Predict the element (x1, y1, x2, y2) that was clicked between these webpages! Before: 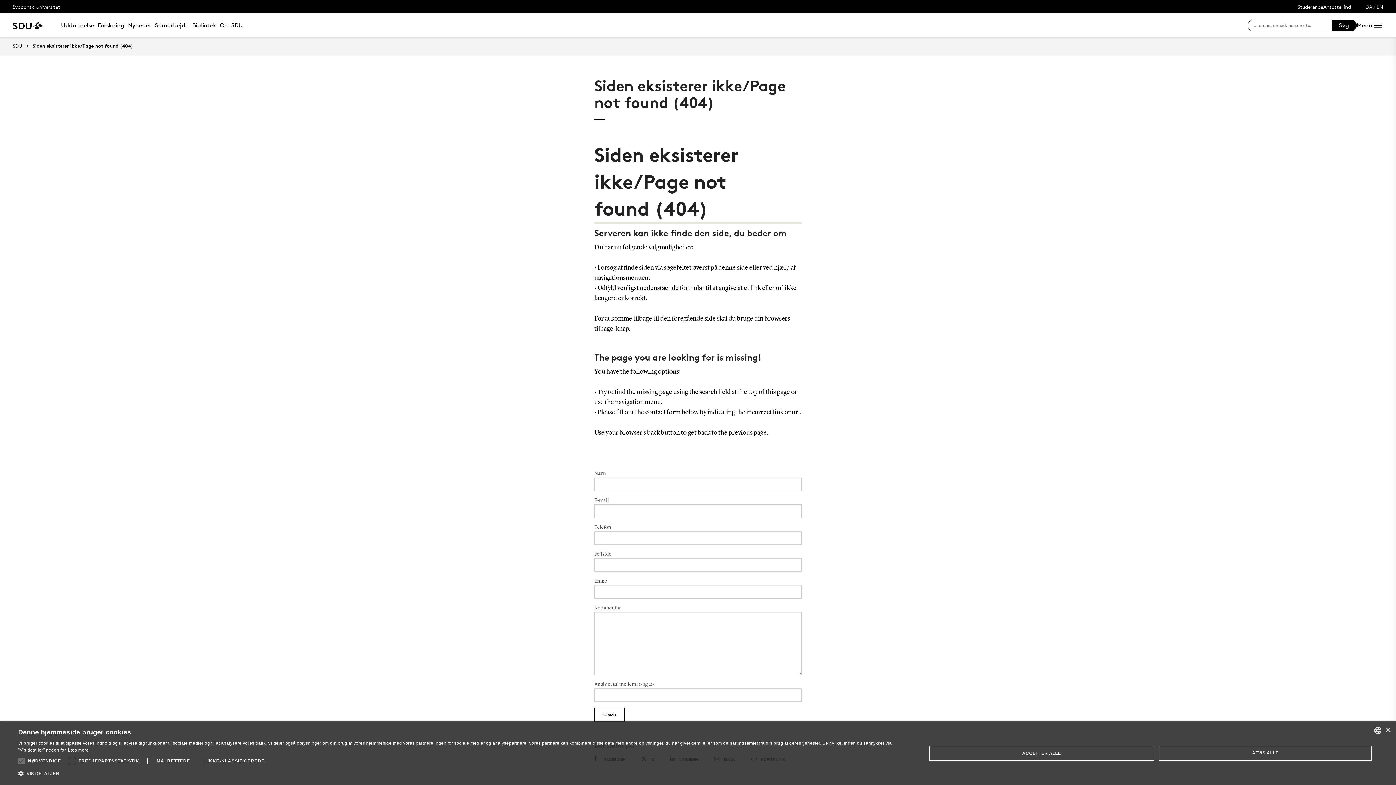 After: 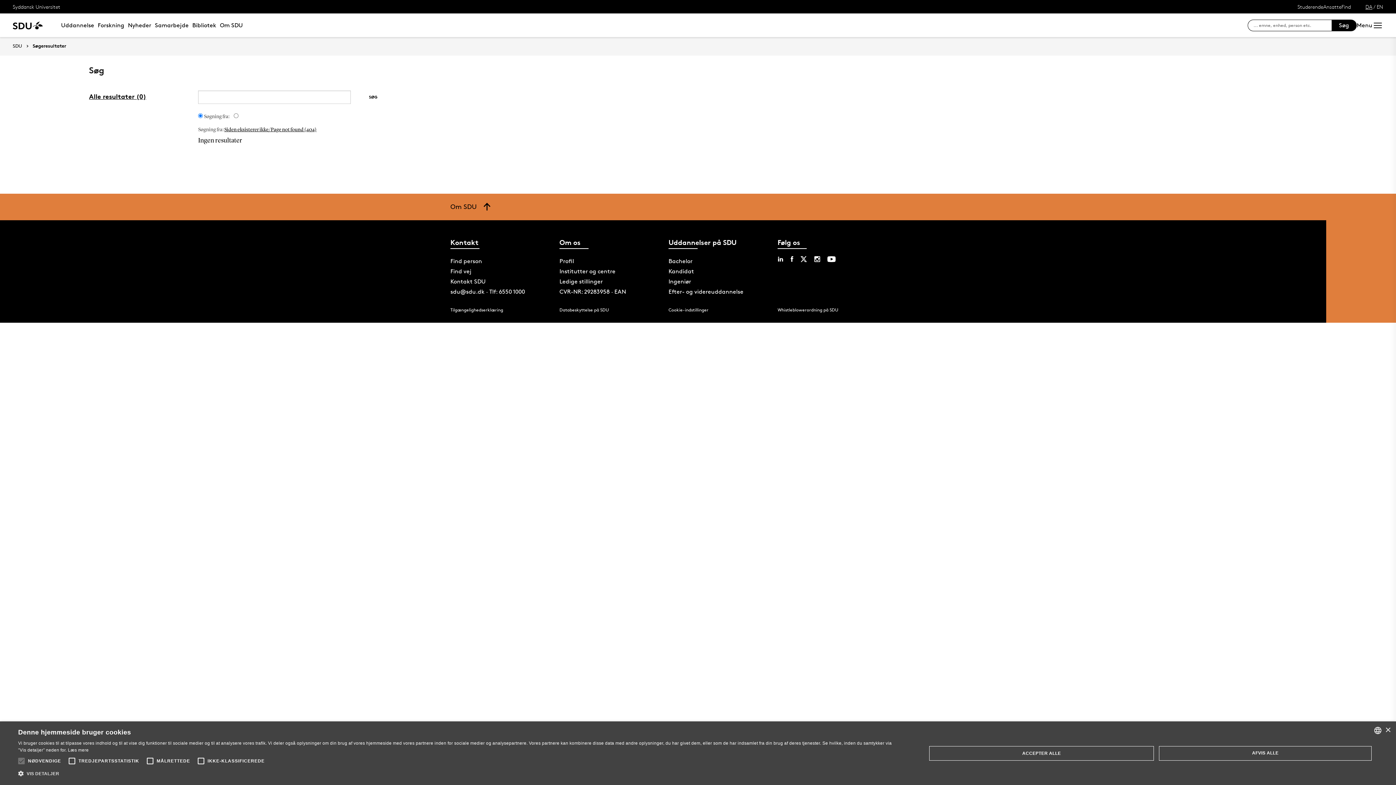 Action: bbox: (1332, 19, 1356, 31) label: Søg